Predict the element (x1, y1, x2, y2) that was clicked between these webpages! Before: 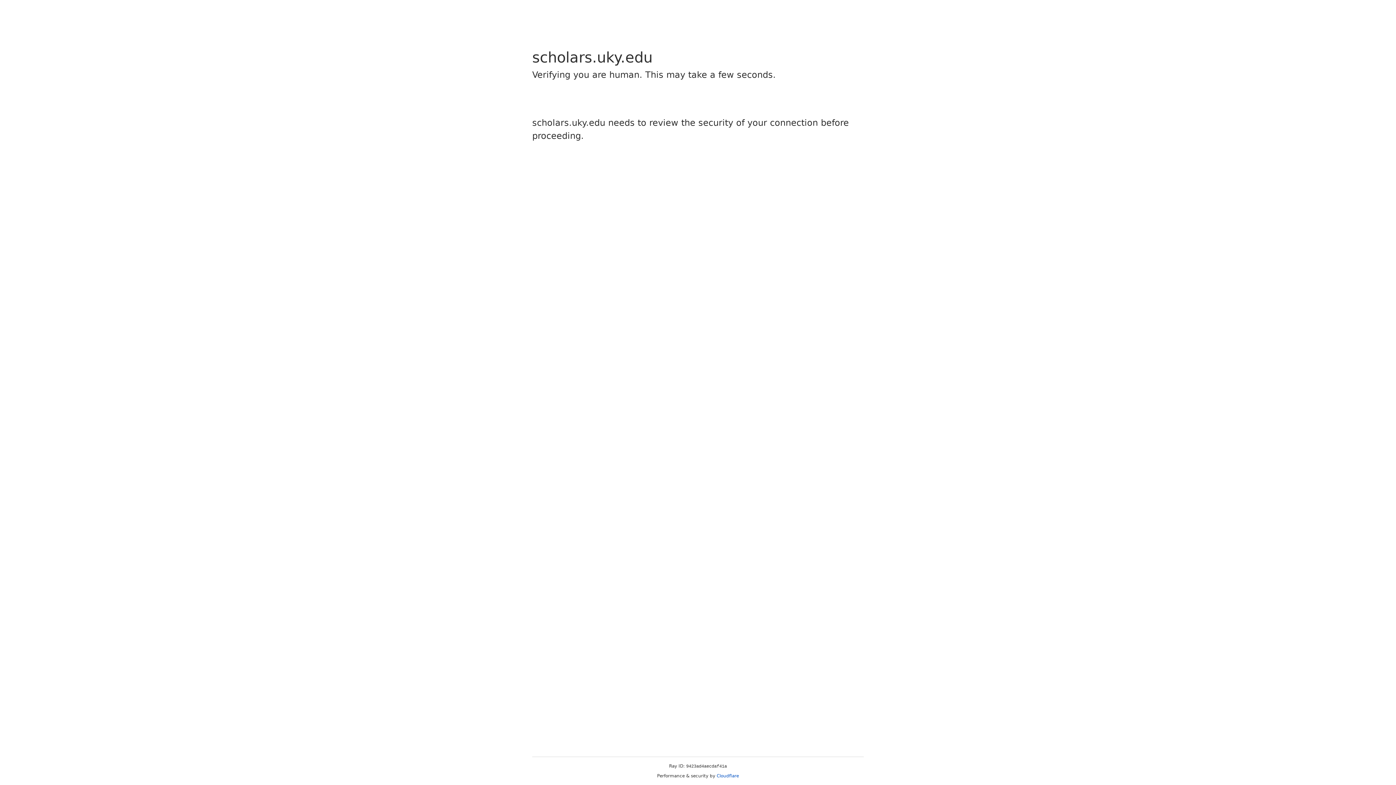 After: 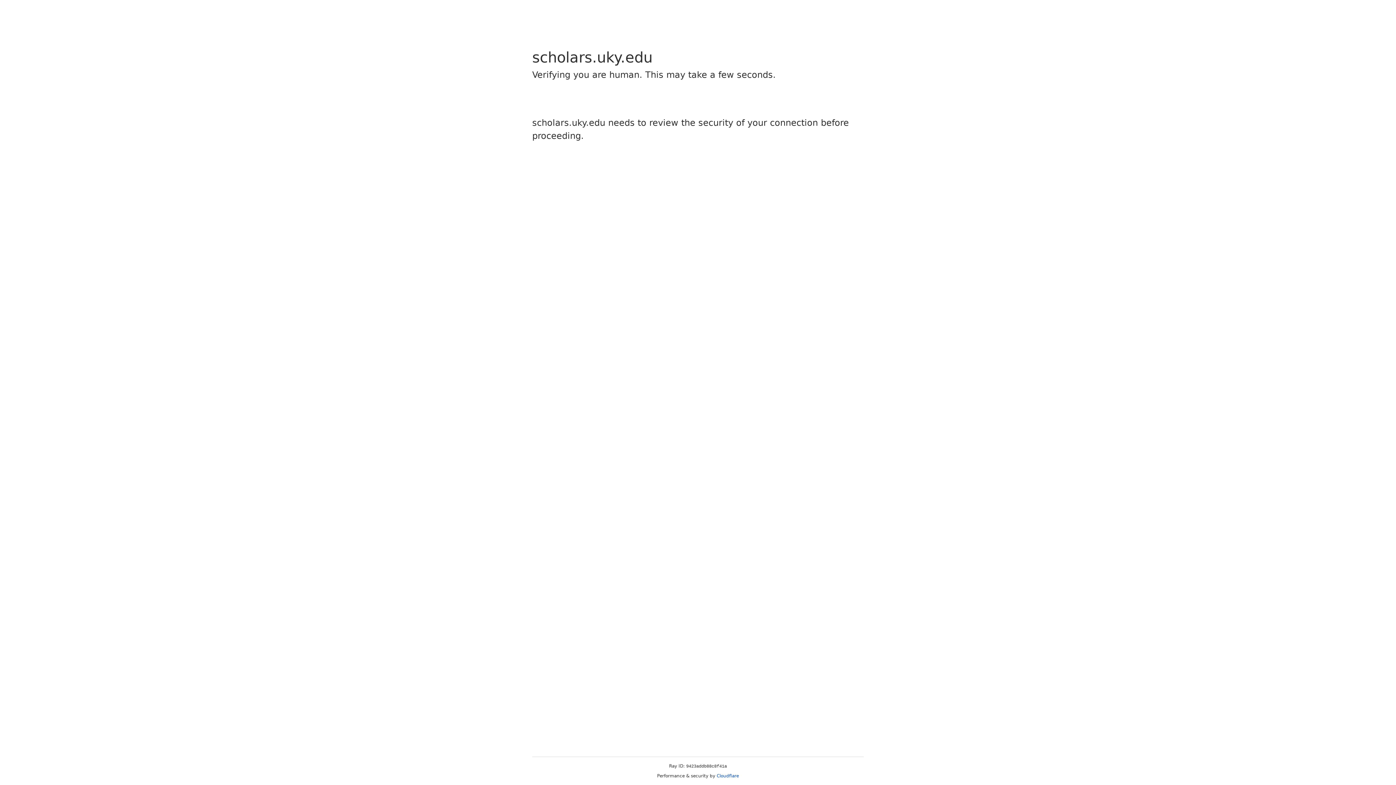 Action: bbox: (716, 773, 739, 778) label: Cloudflare